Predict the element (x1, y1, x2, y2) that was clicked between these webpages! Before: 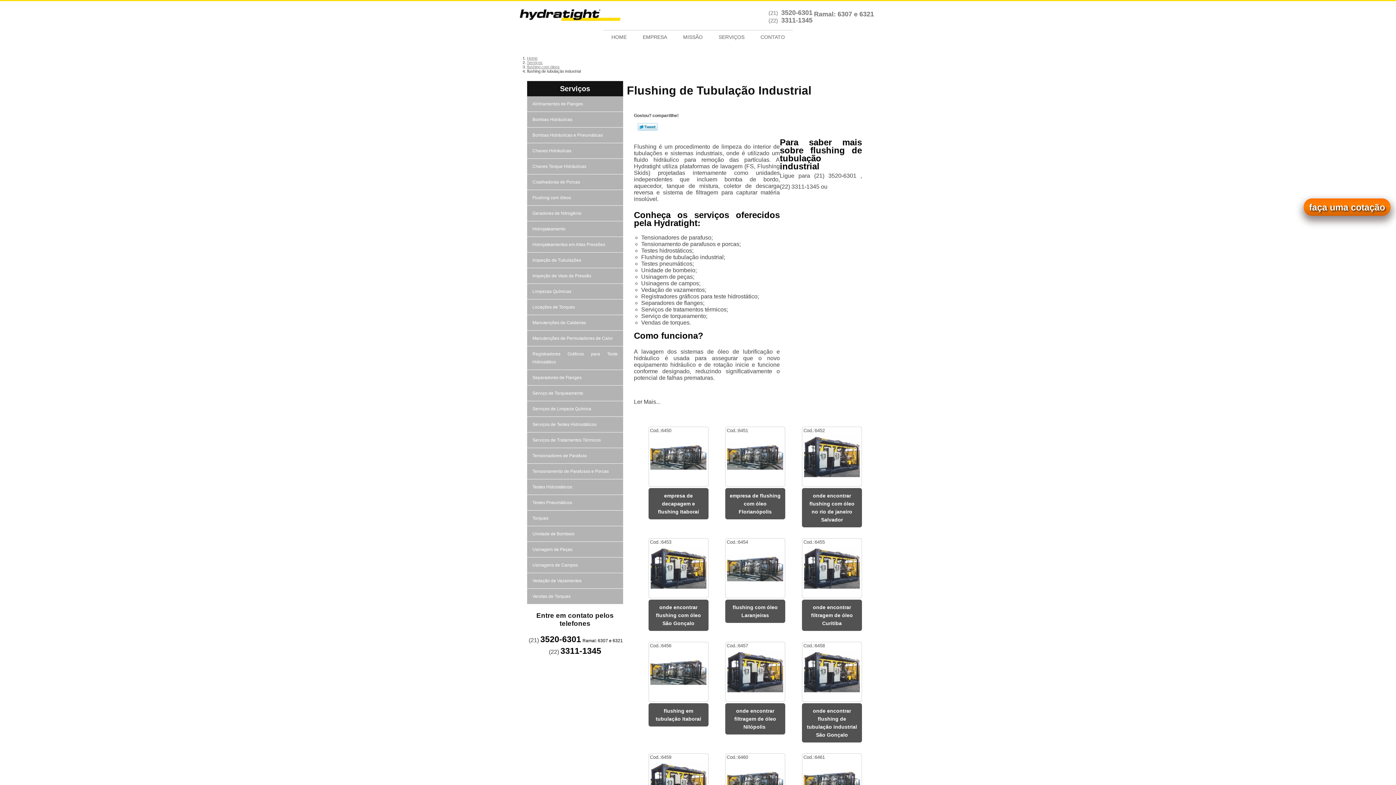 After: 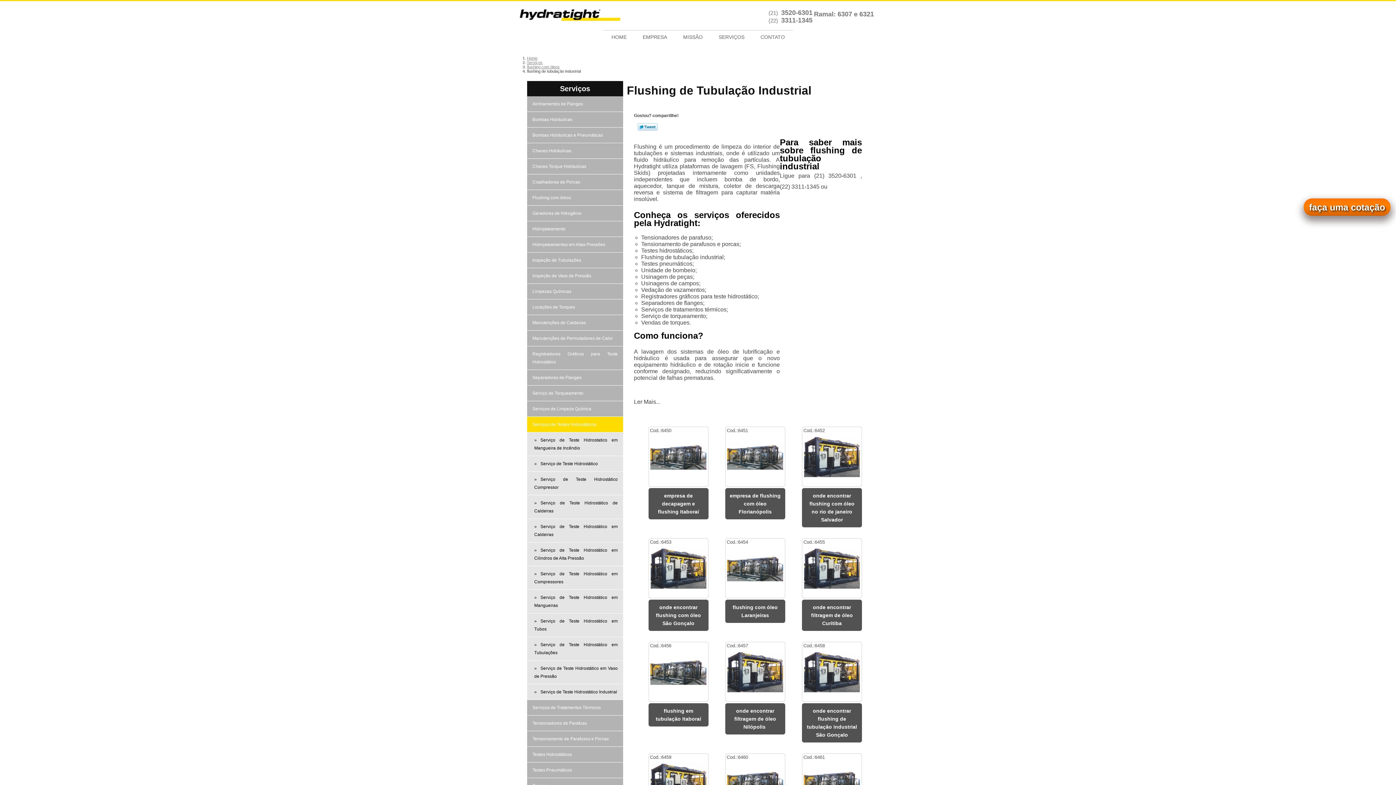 Action: label: Serviços de Testes Hidrostáticos  bbox: (527, 416, 623, 432)